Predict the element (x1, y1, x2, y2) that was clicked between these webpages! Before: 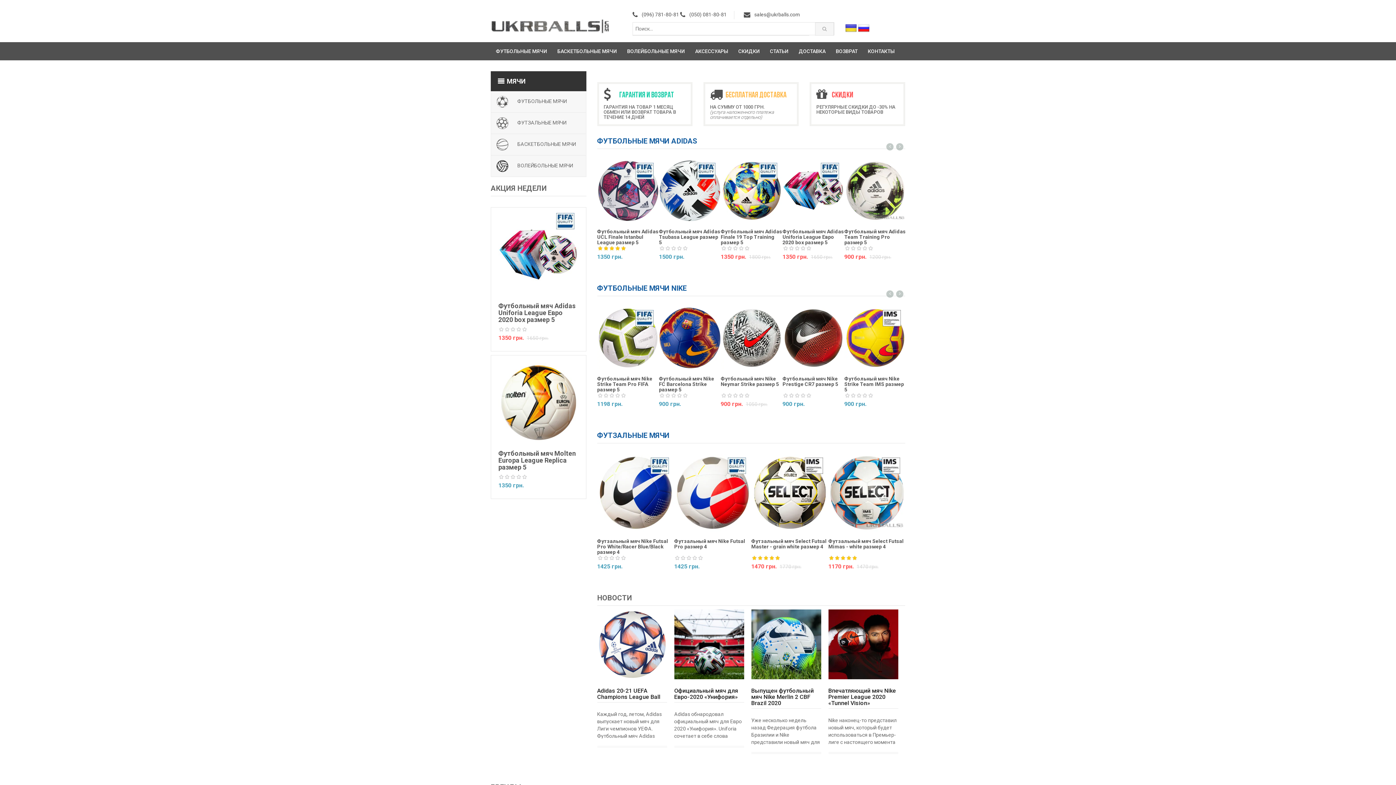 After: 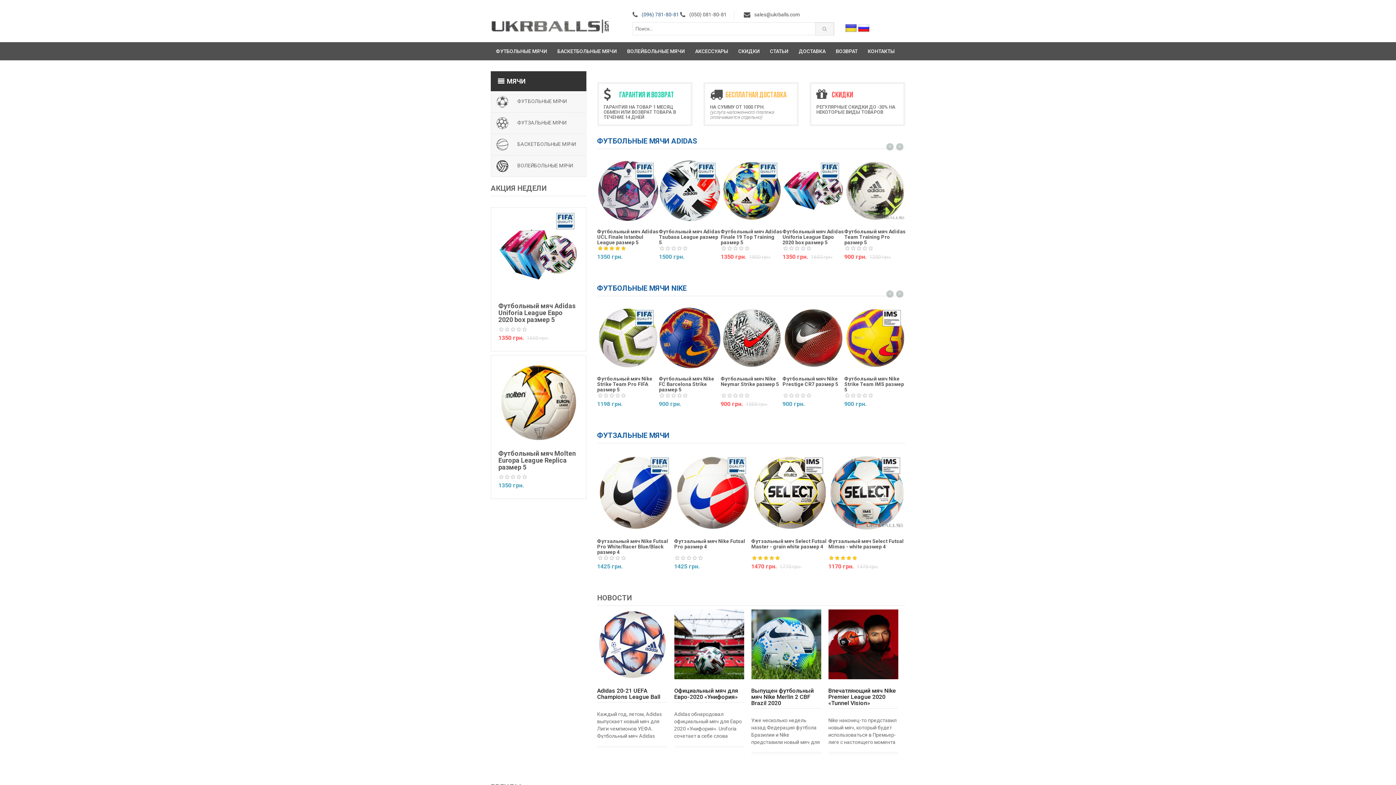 Action: bbox: (641, 11, 679, 17) label: (096) 781-80-81